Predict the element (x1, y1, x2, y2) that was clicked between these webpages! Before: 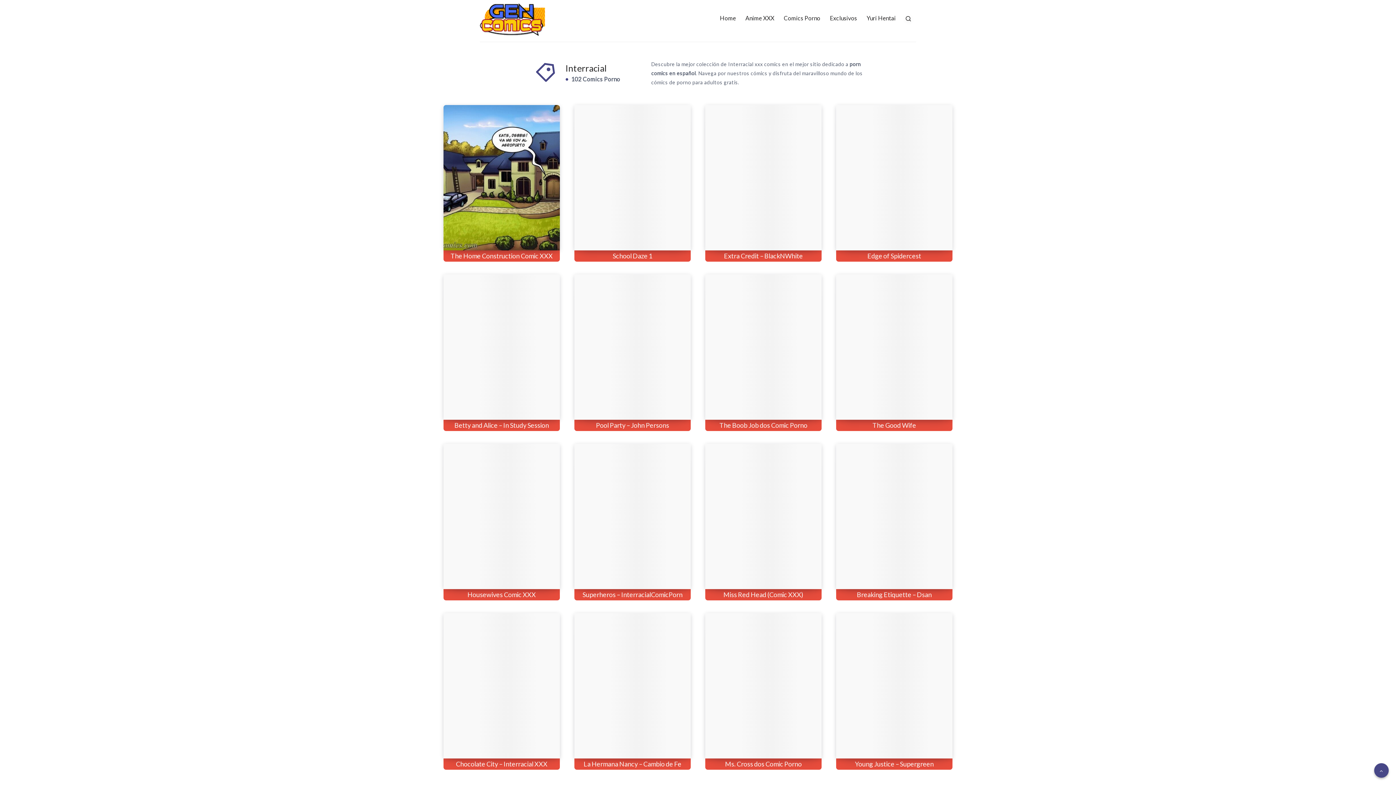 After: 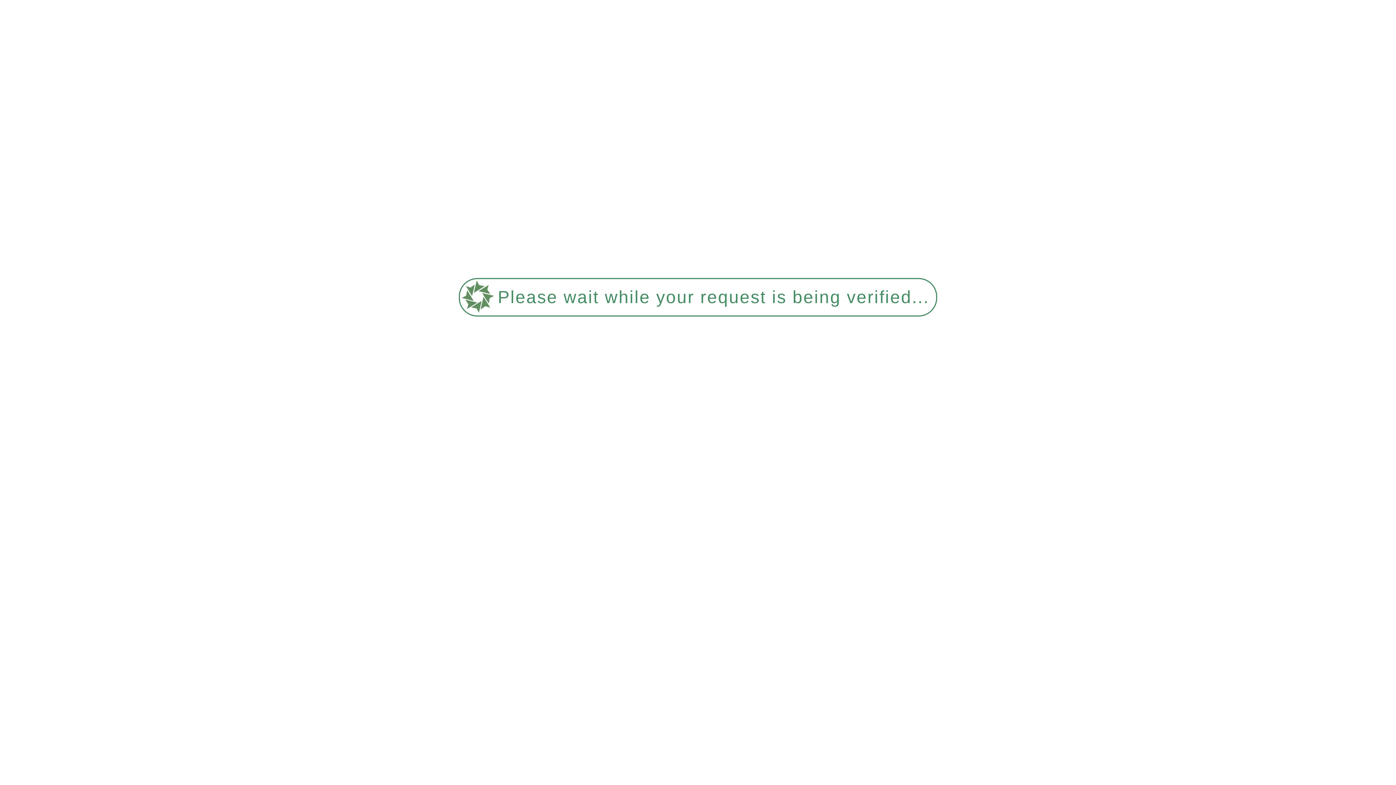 Action: label: Ms. Cross dos Comic Porno bbox: (725, 760, 802, 768)